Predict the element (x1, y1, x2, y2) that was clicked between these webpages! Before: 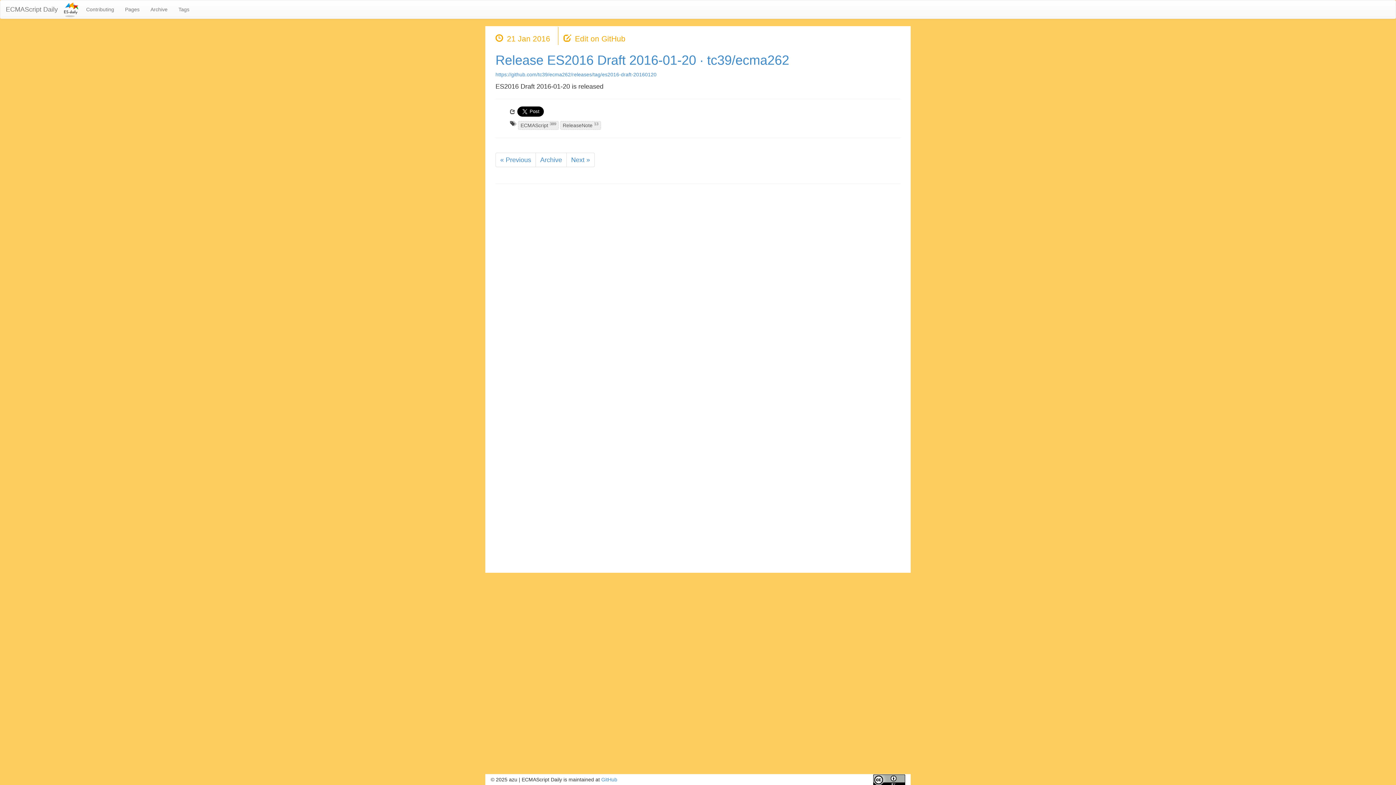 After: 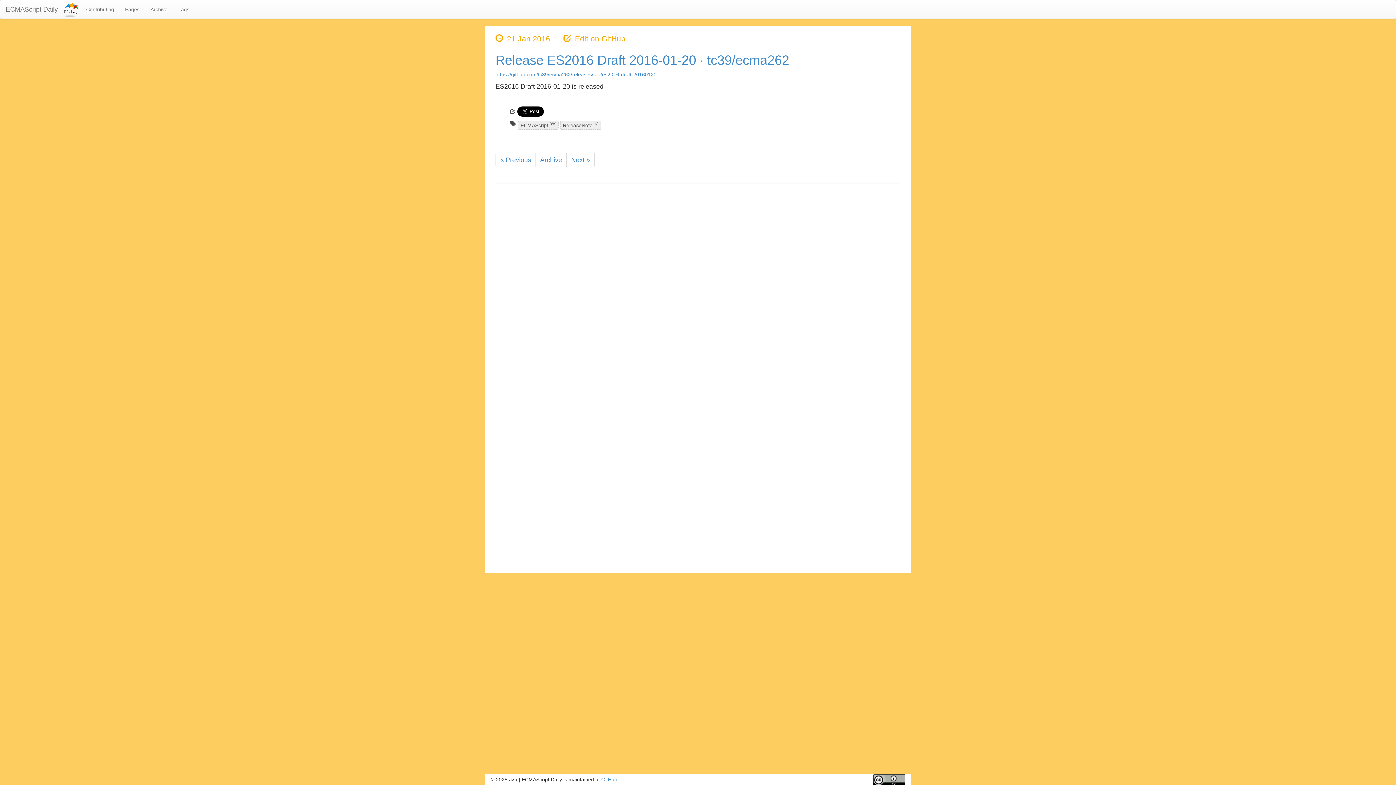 Action: bbox: (507, 34, 550, 42) label: 21 Jan 2016